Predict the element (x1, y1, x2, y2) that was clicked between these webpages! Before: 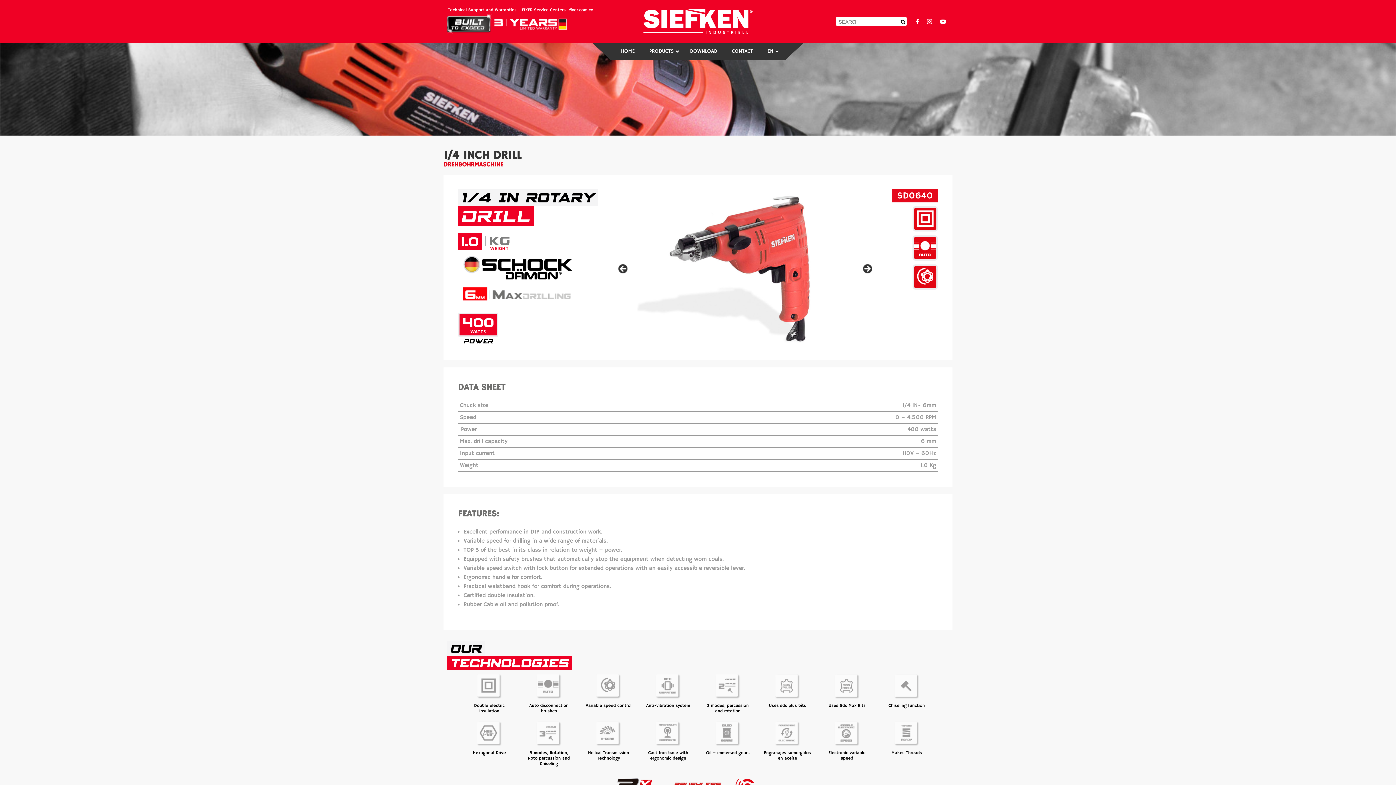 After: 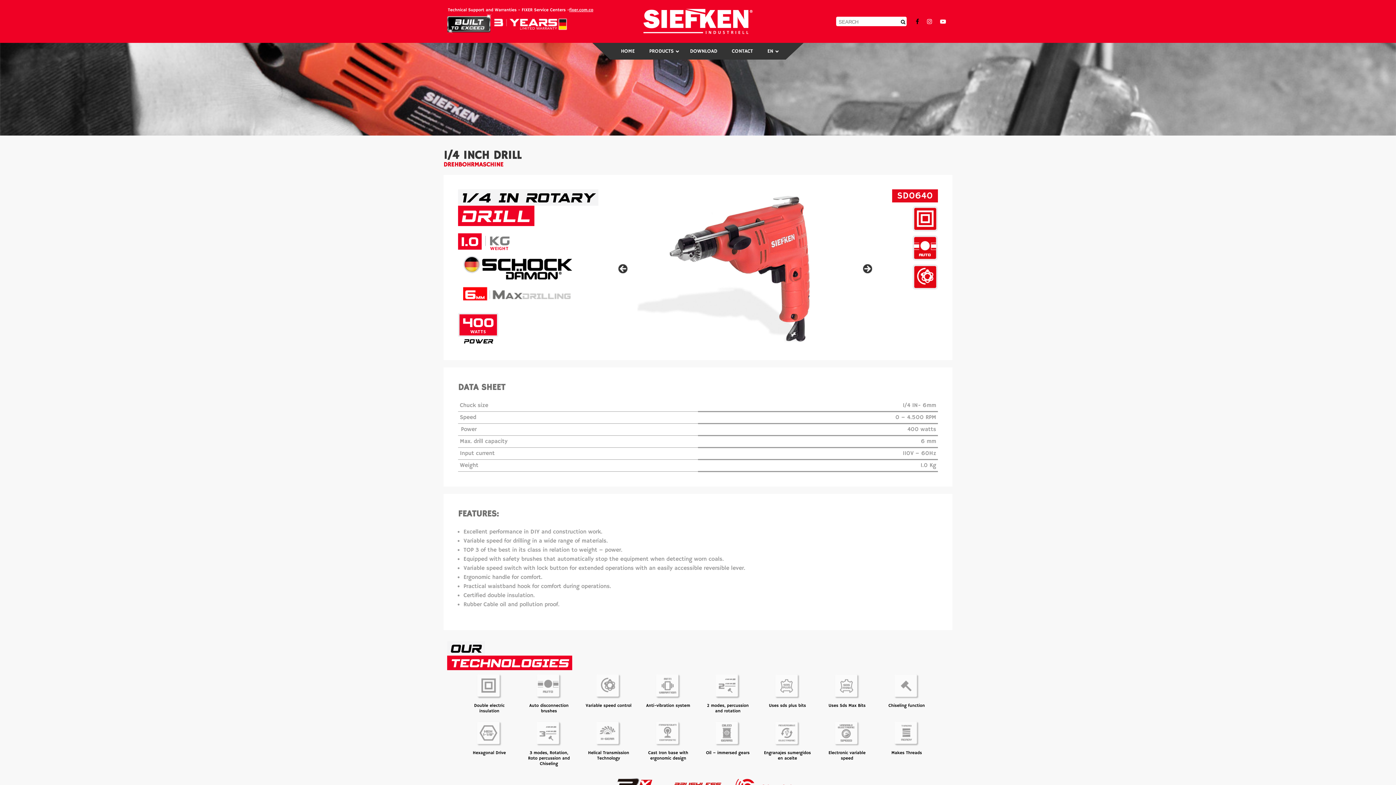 Action: bbox: (913, 16, 921, 26)